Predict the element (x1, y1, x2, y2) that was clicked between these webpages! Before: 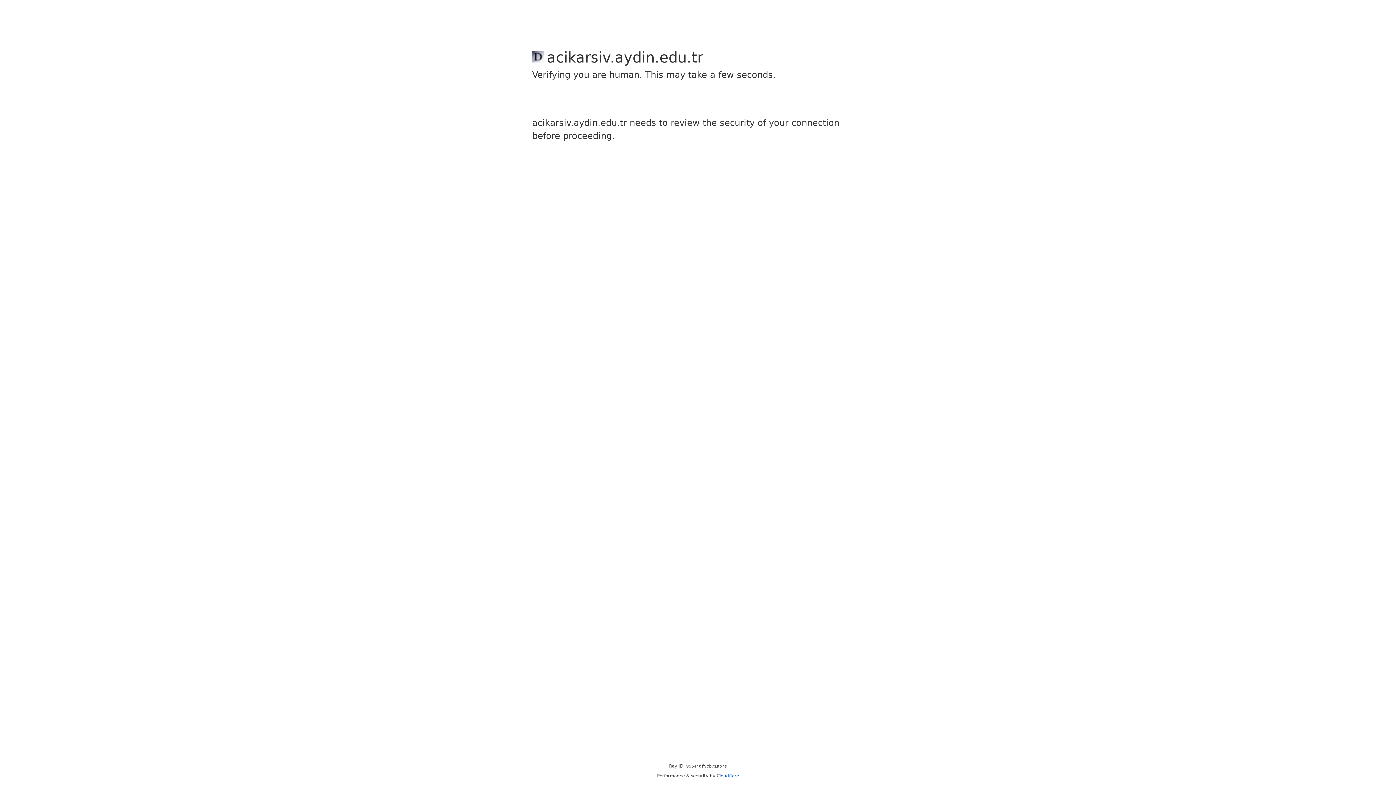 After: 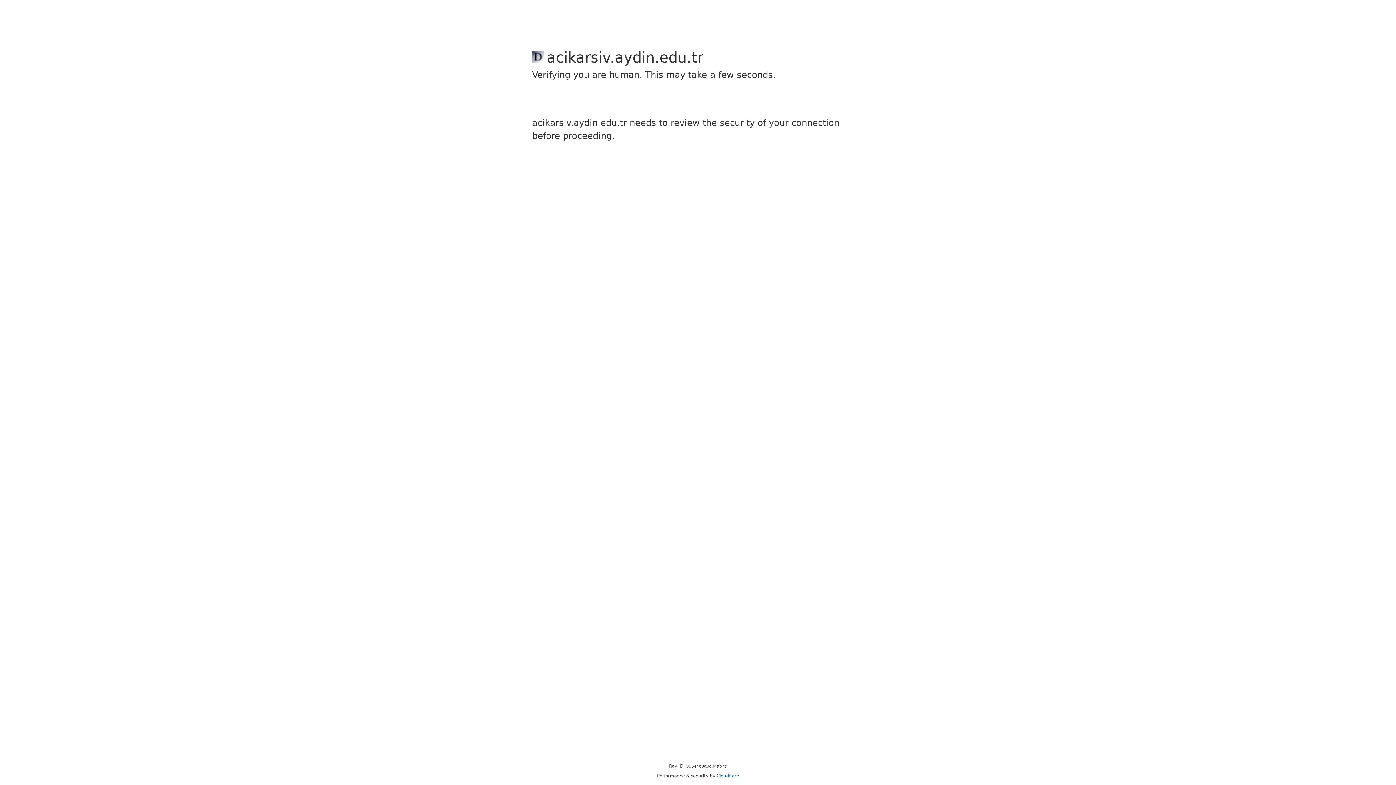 Action: bbox: (716, 773, 739, 778) label: Cloudflare